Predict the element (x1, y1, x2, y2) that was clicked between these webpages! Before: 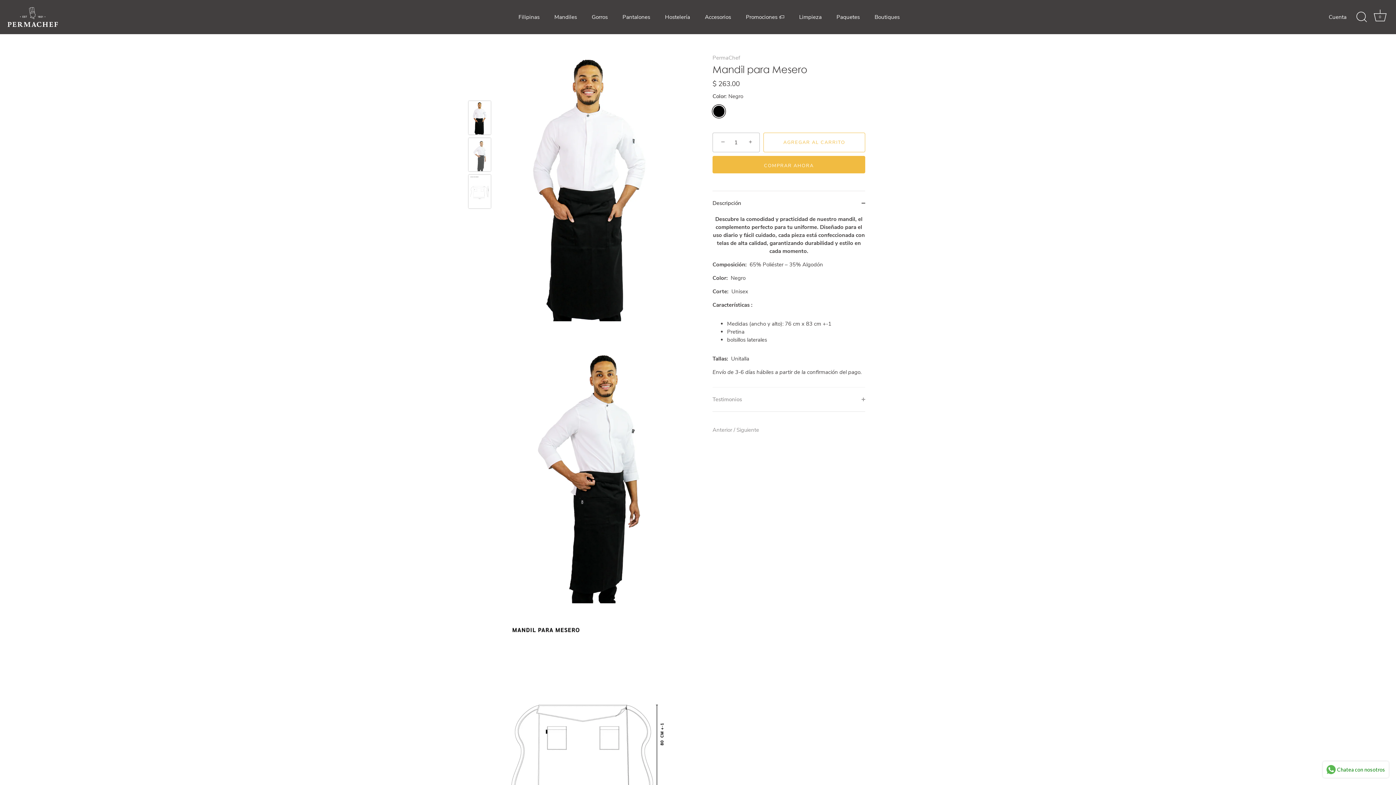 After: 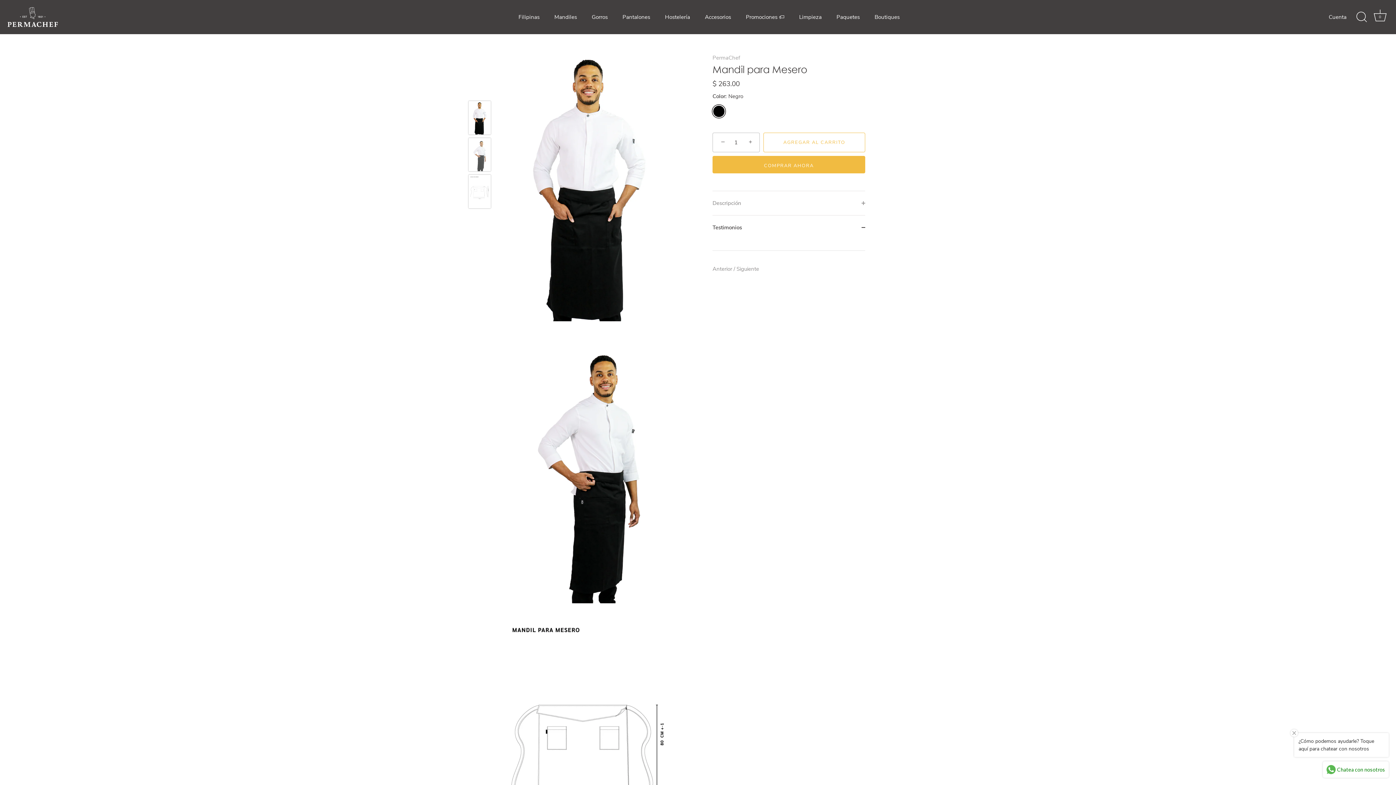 Action: label: Testimonios bbox: (712, 387, 865, 411)